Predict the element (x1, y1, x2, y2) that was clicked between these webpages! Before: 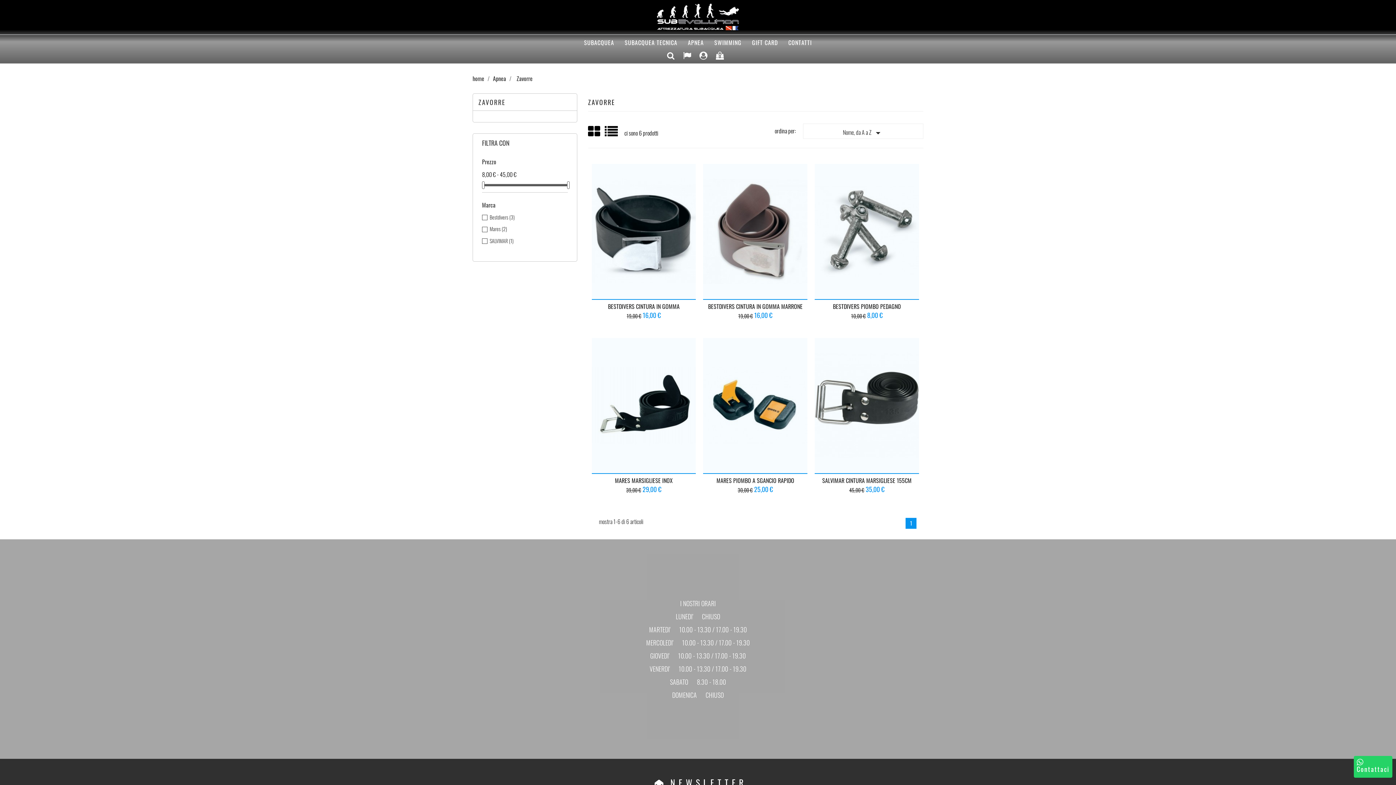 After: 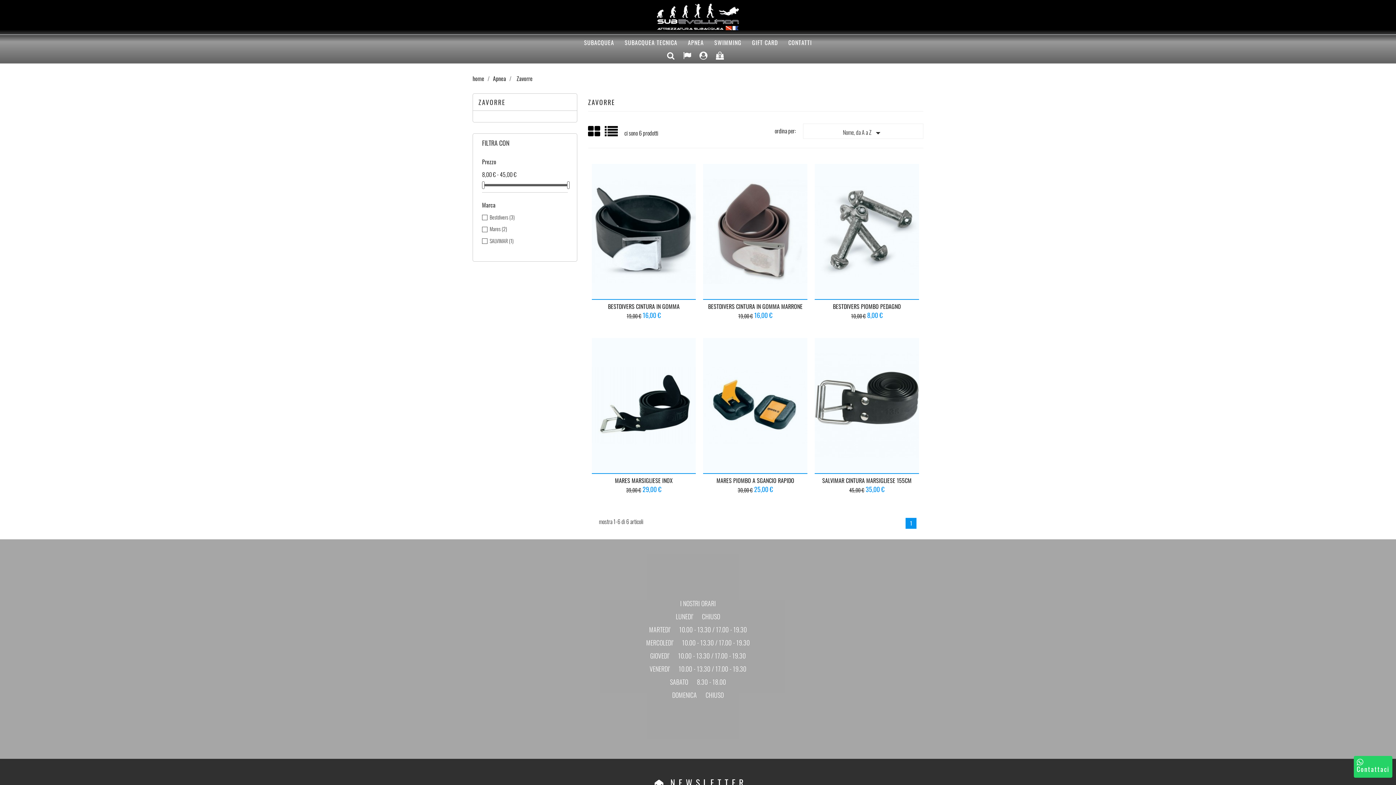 Action: label: Zavorre bbox: (516, 74, 532, 82)